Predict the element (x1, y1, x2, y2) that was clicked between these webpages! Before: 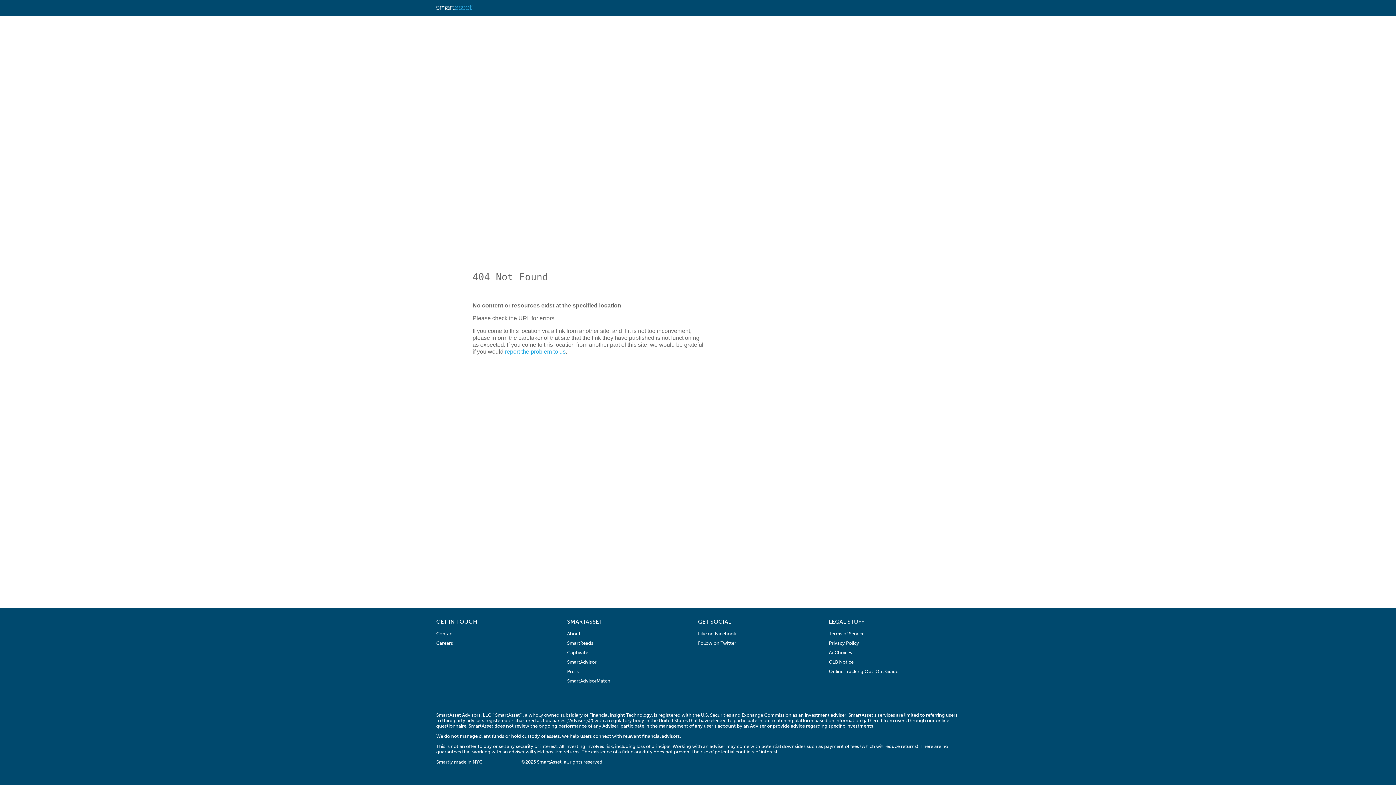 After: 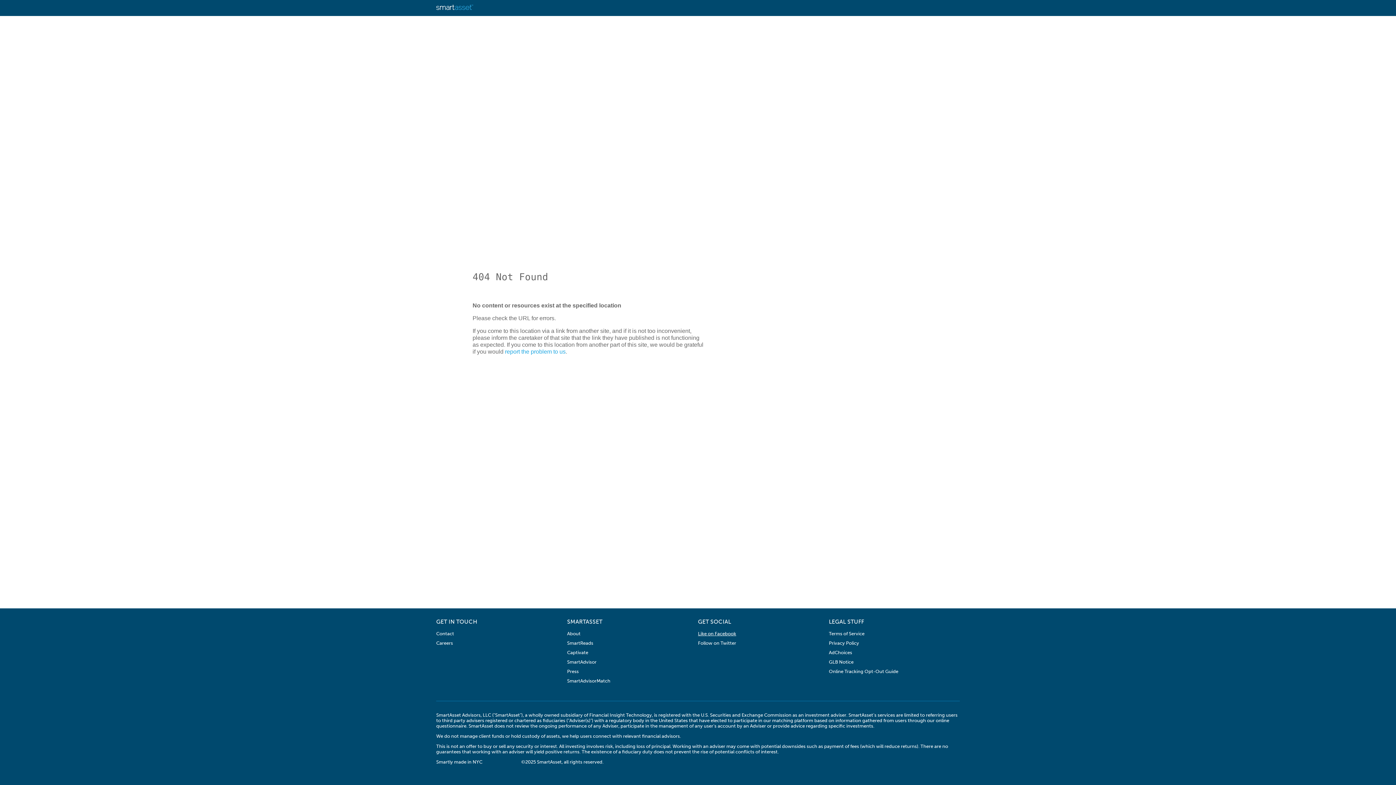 Action: bbox: (698, 631, 736, 636) label: Like on Facebook